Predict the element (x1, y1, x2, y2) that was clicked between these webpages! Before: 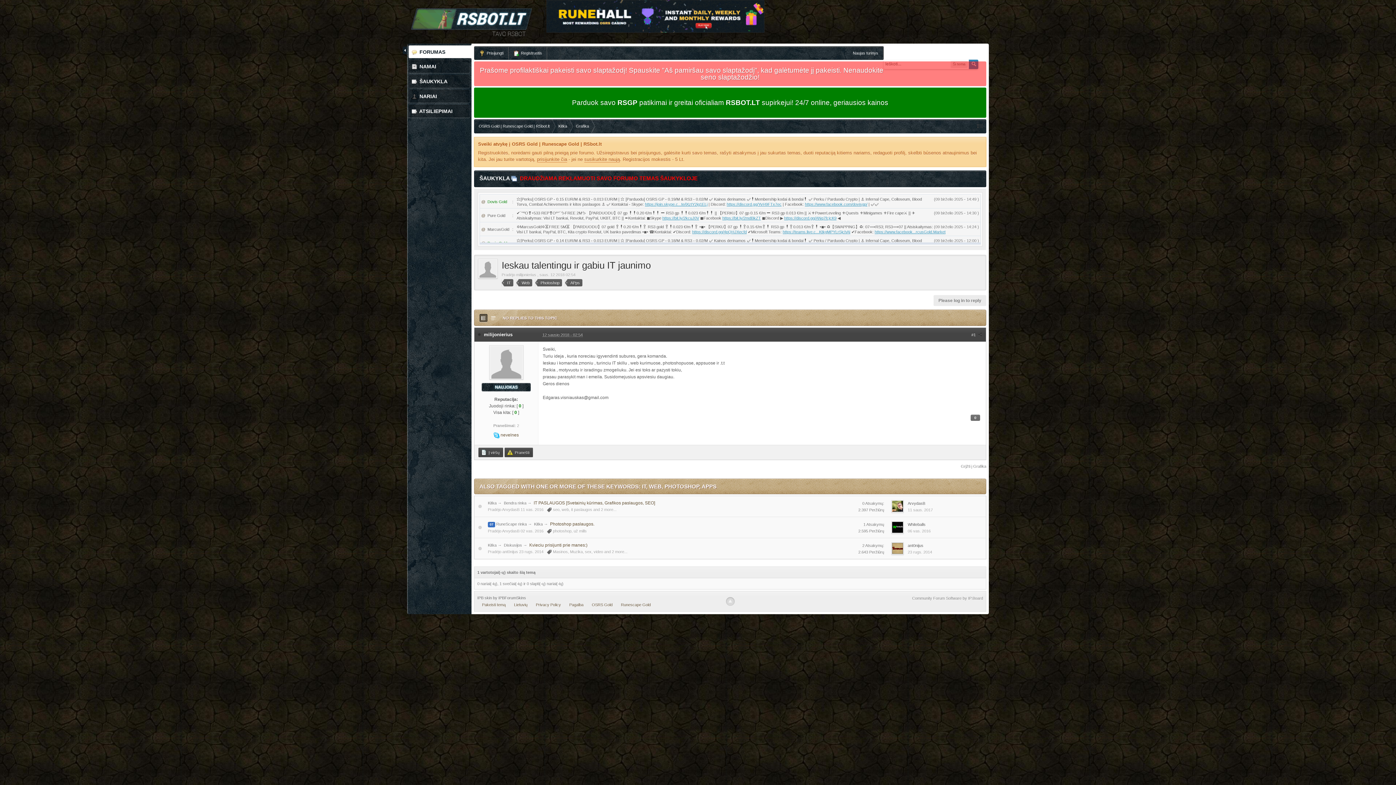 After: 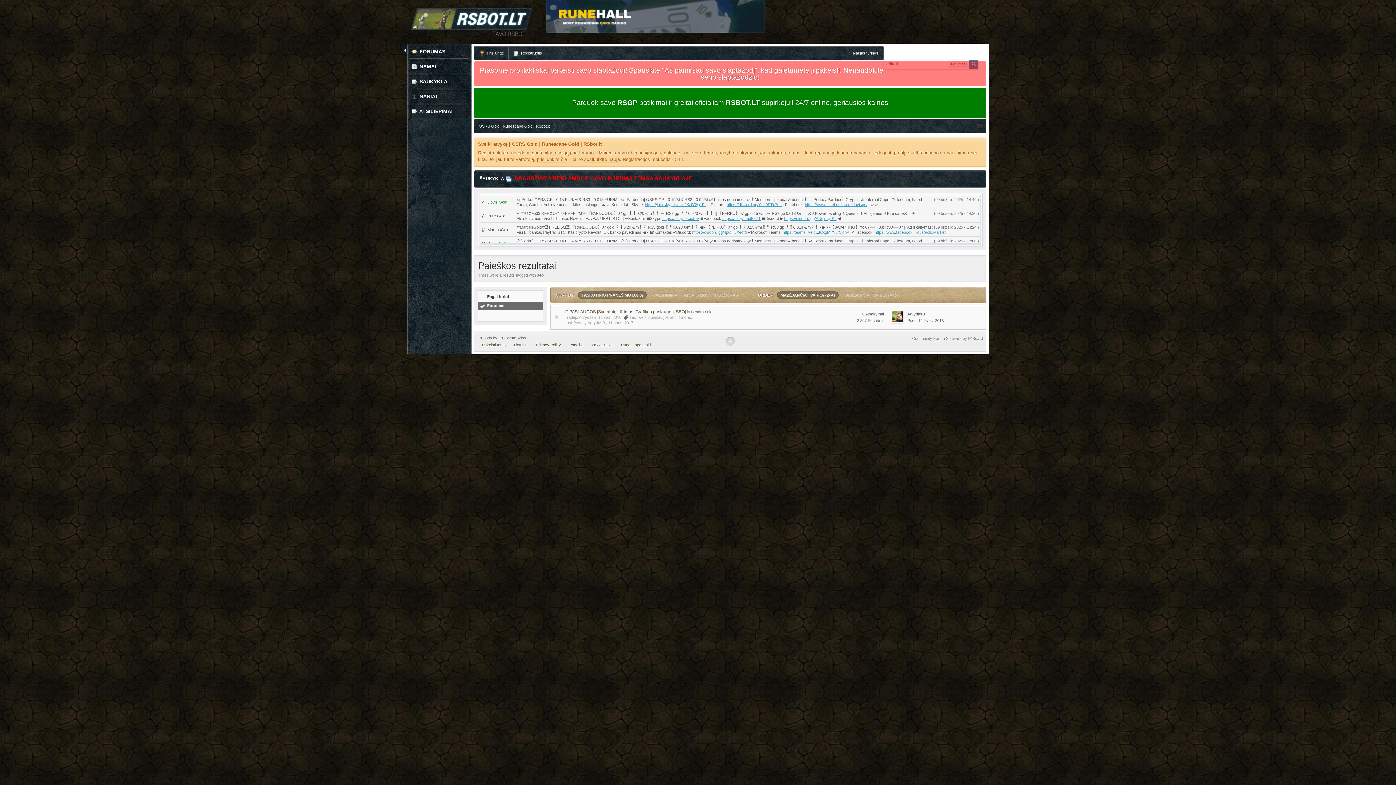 Action: label: seo bbox: (553, 507, 559, 512)